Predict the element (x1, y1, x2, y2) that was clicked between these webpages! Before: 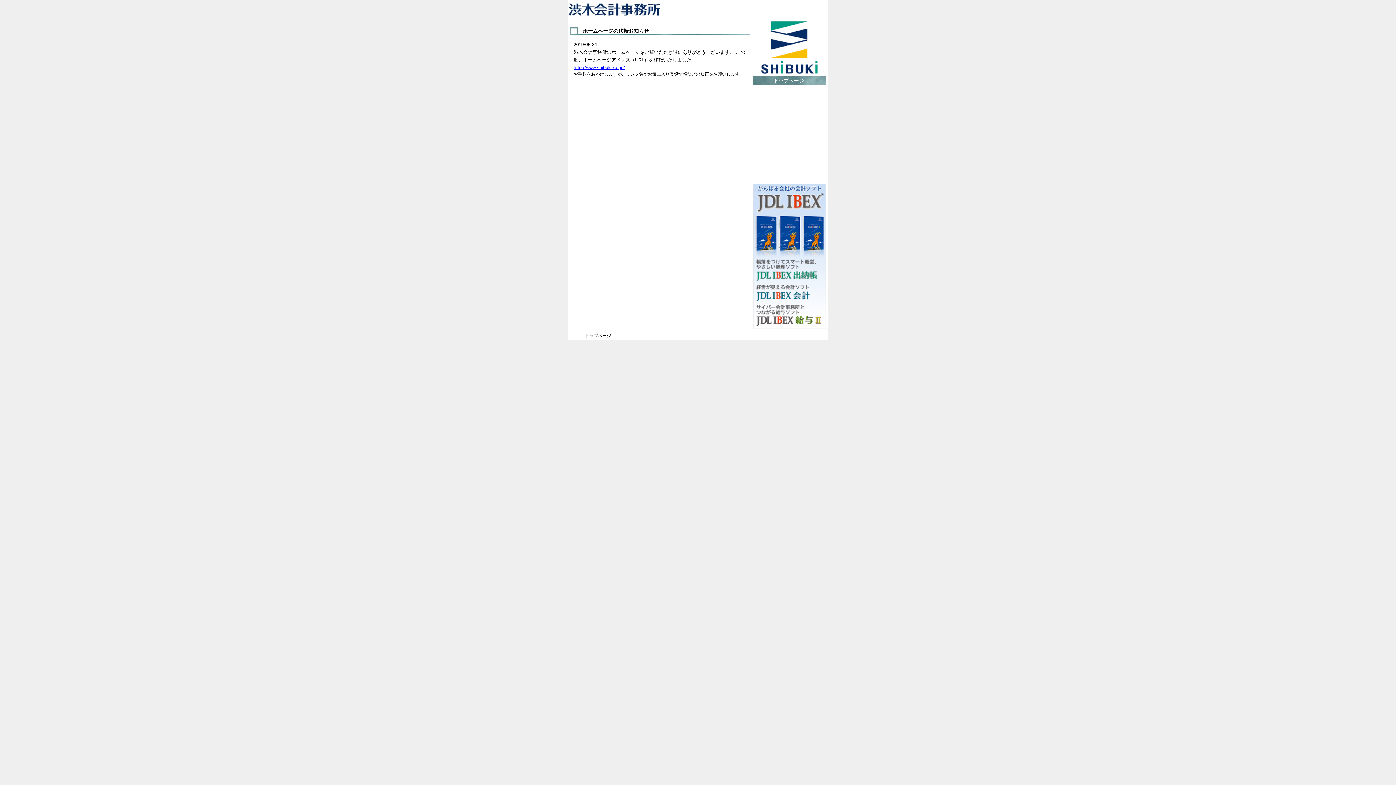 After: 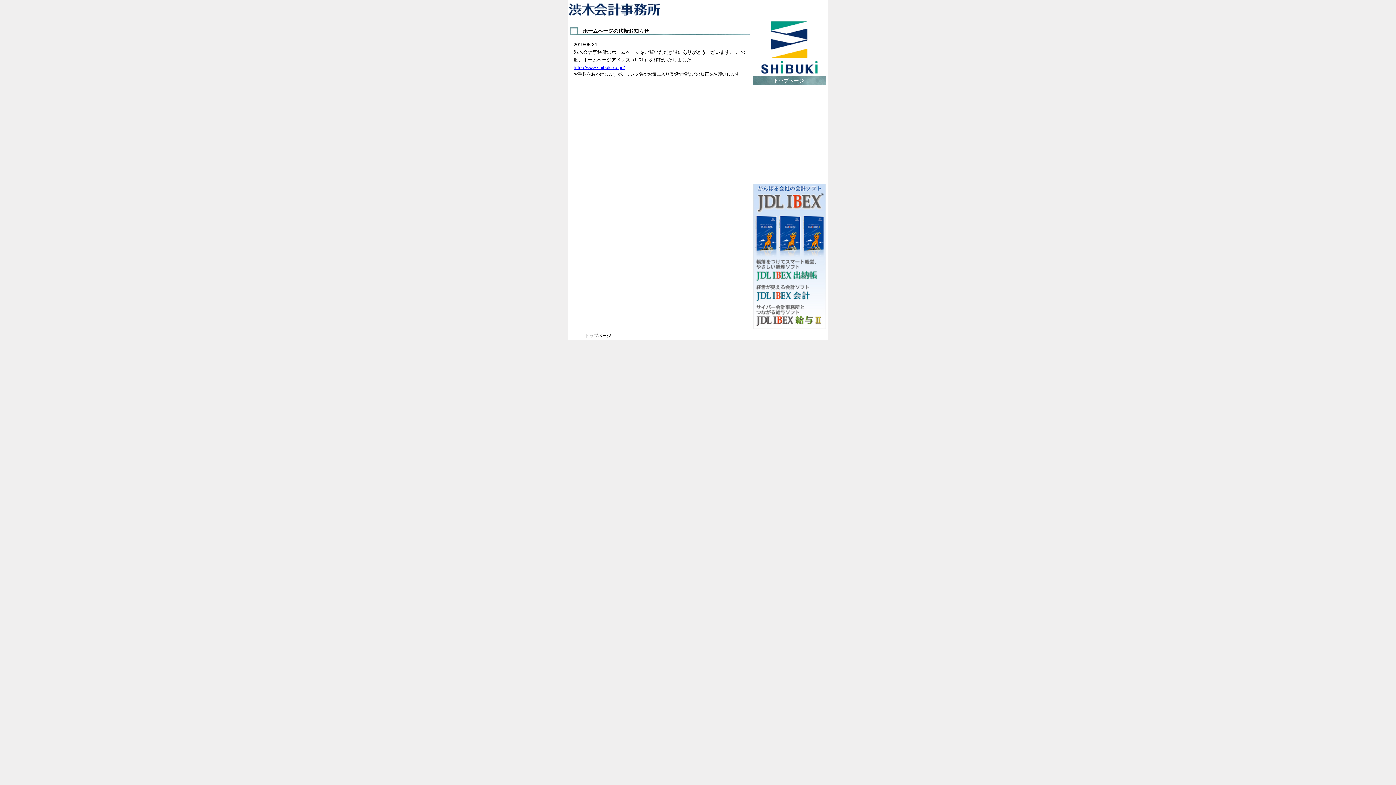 Action: label: http://www.shibuki.co.jp/ bbox: (573, 64, 625, 70)